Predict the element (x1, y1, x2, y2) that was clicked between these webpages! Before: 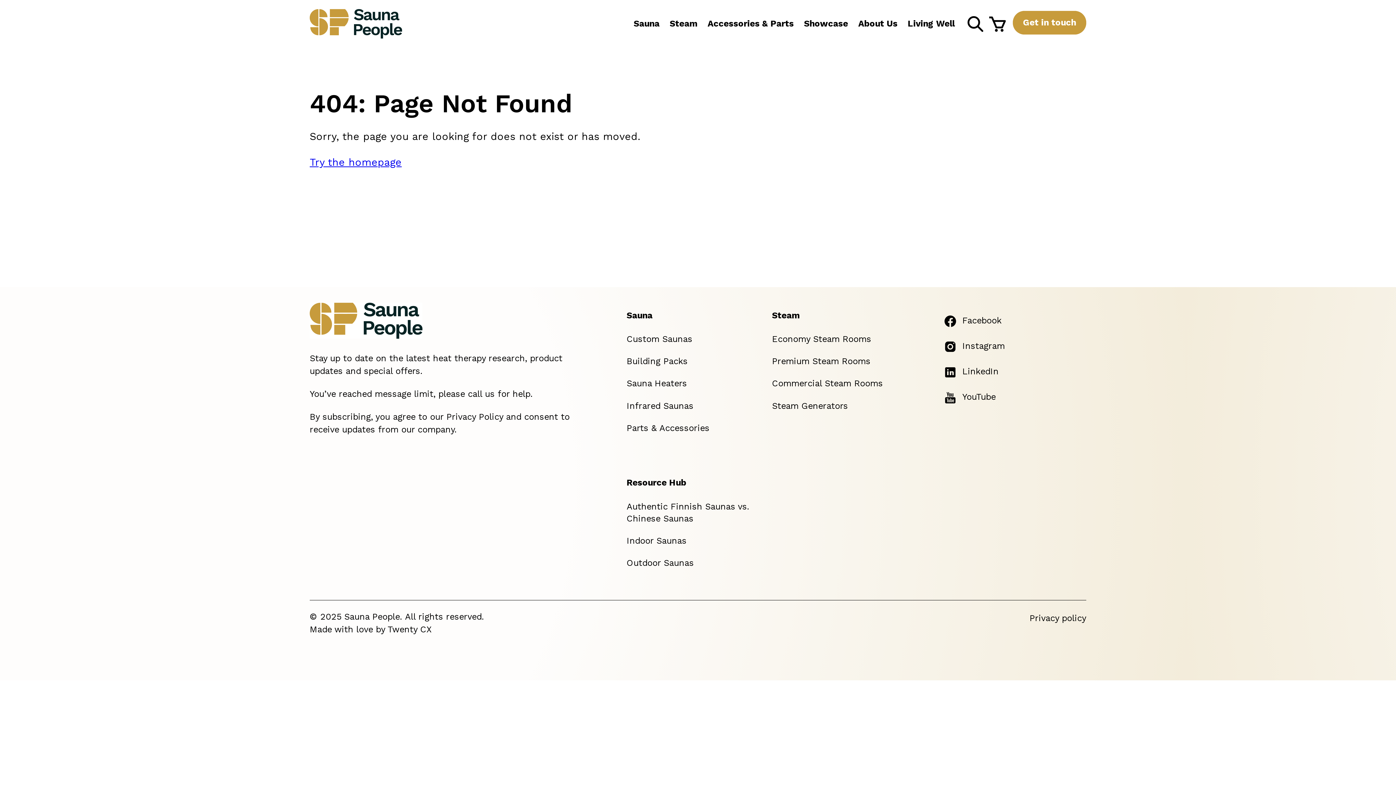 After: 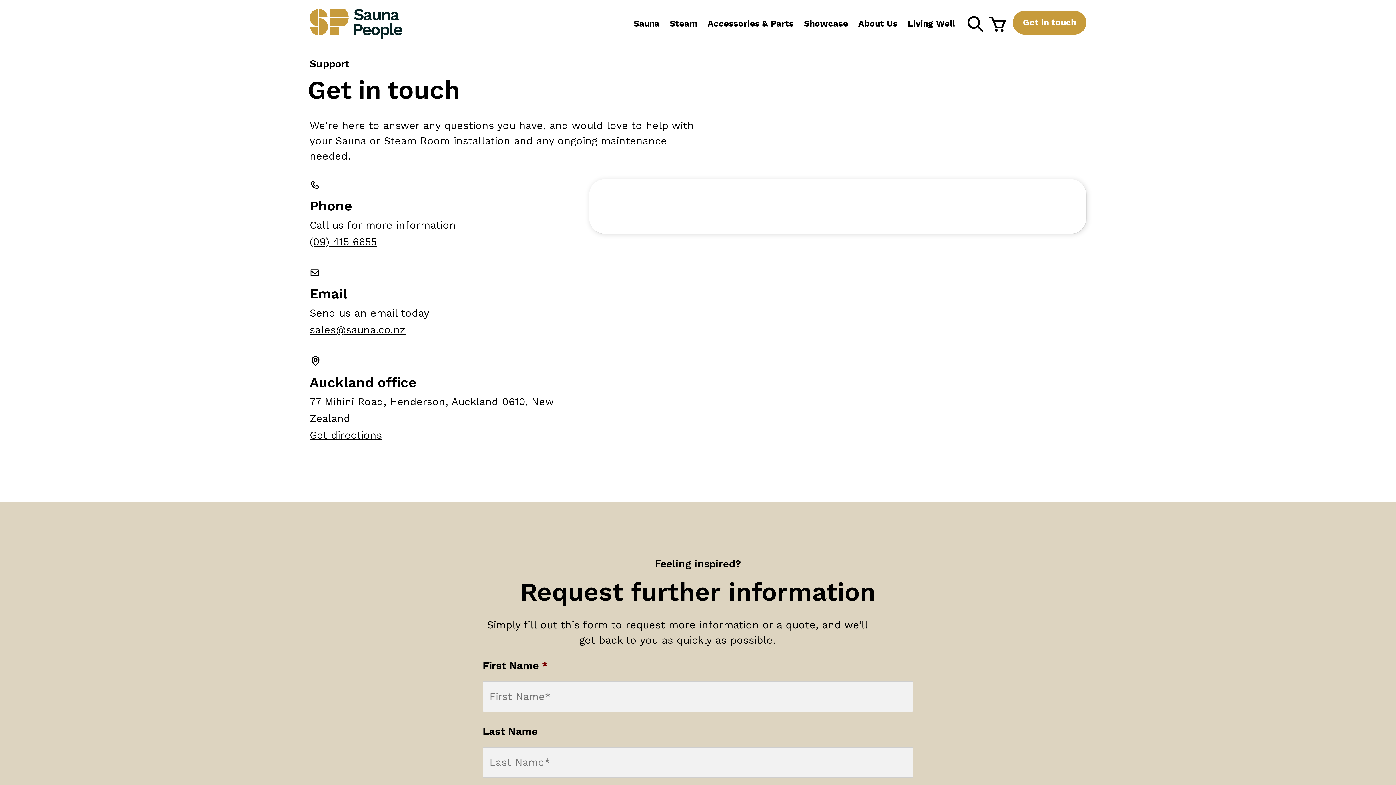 Action: label: Get in touch bbox: (1012, 10, 1086, 34)